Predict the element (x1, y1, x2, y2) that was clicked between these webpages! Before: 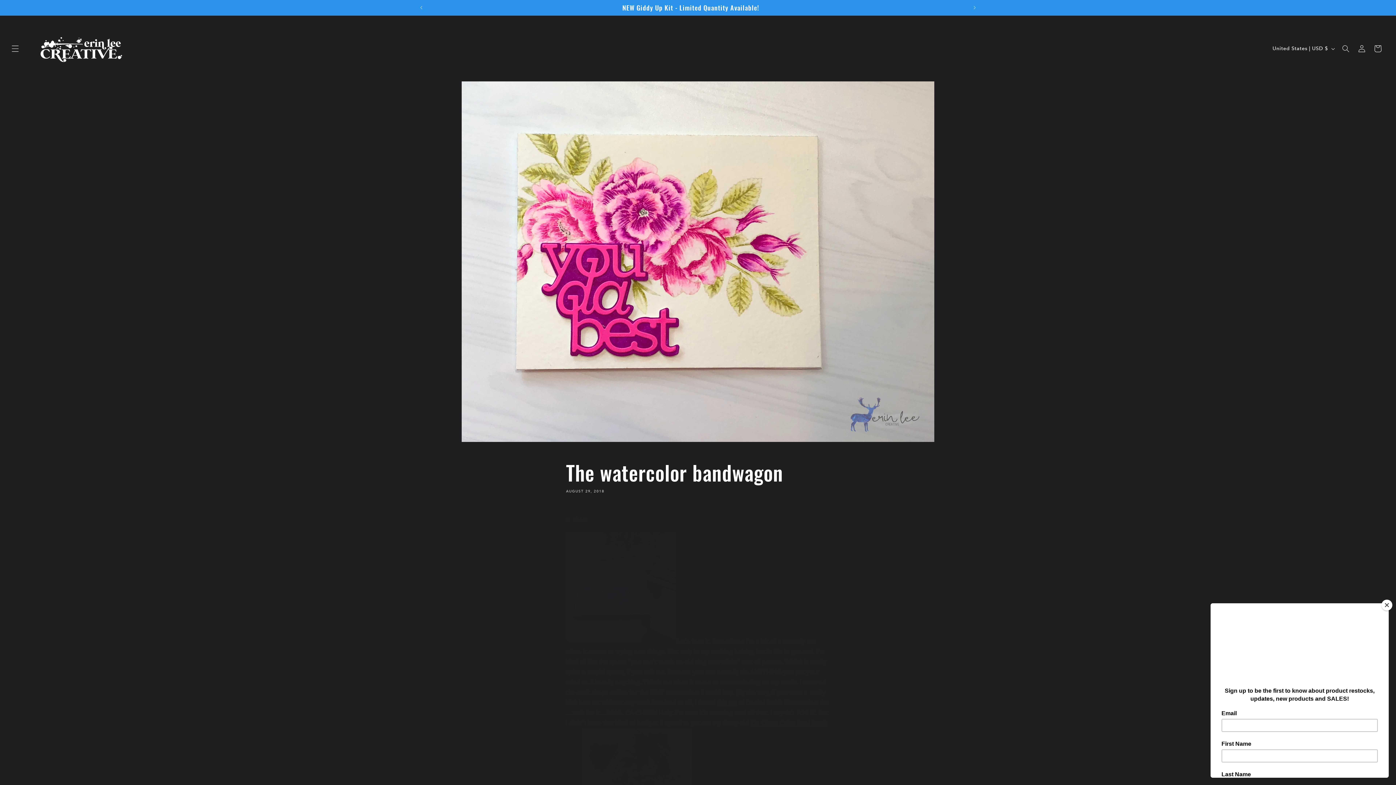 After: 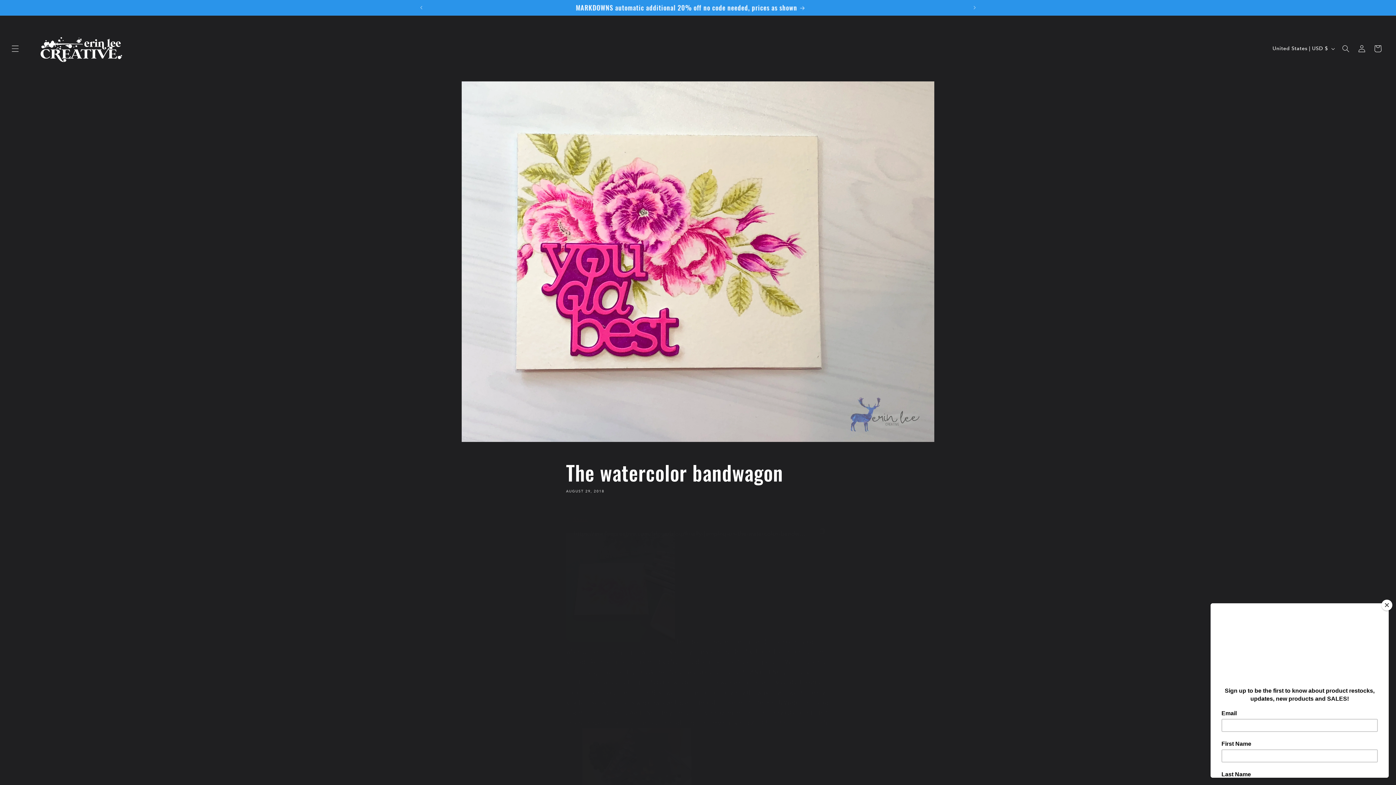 Action: label: Share bbox: (566, 511, 588, 527)